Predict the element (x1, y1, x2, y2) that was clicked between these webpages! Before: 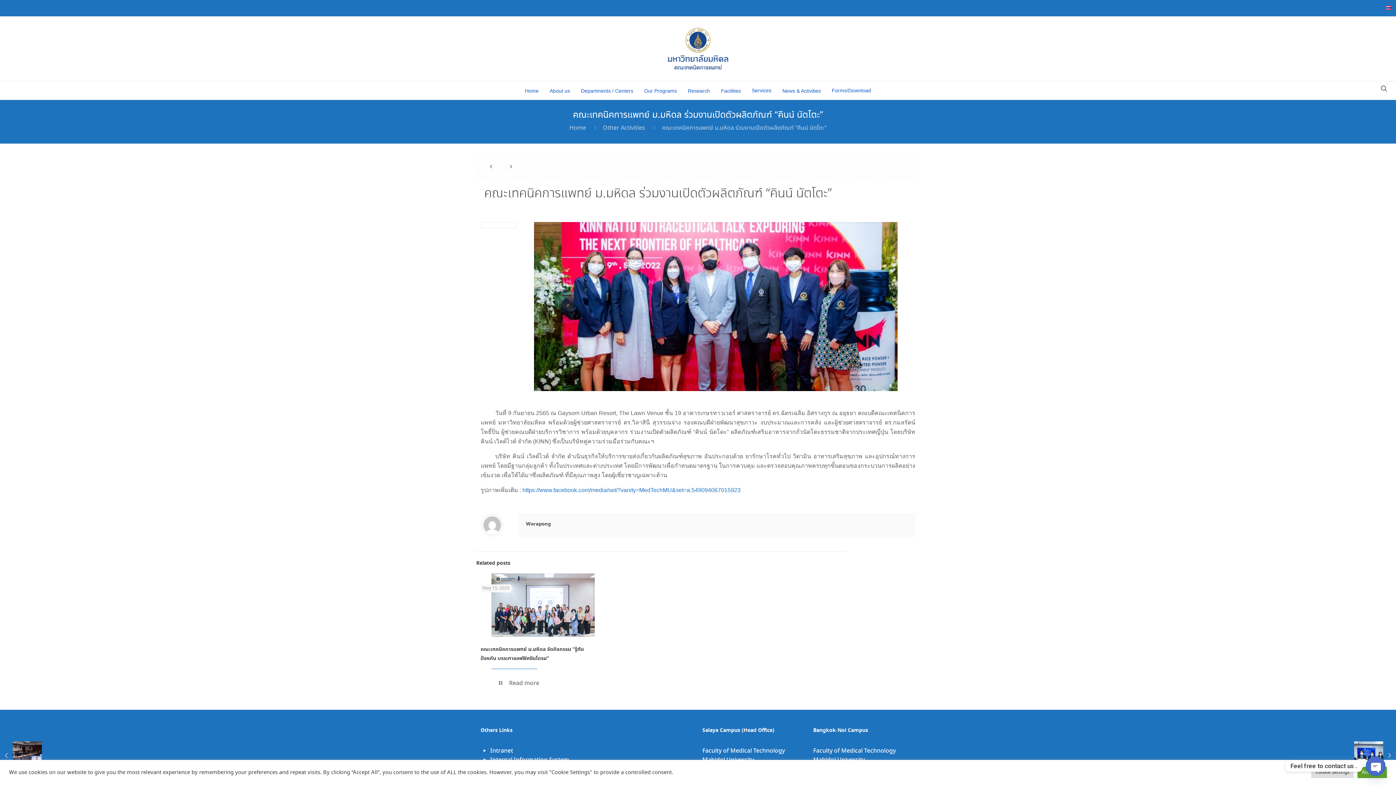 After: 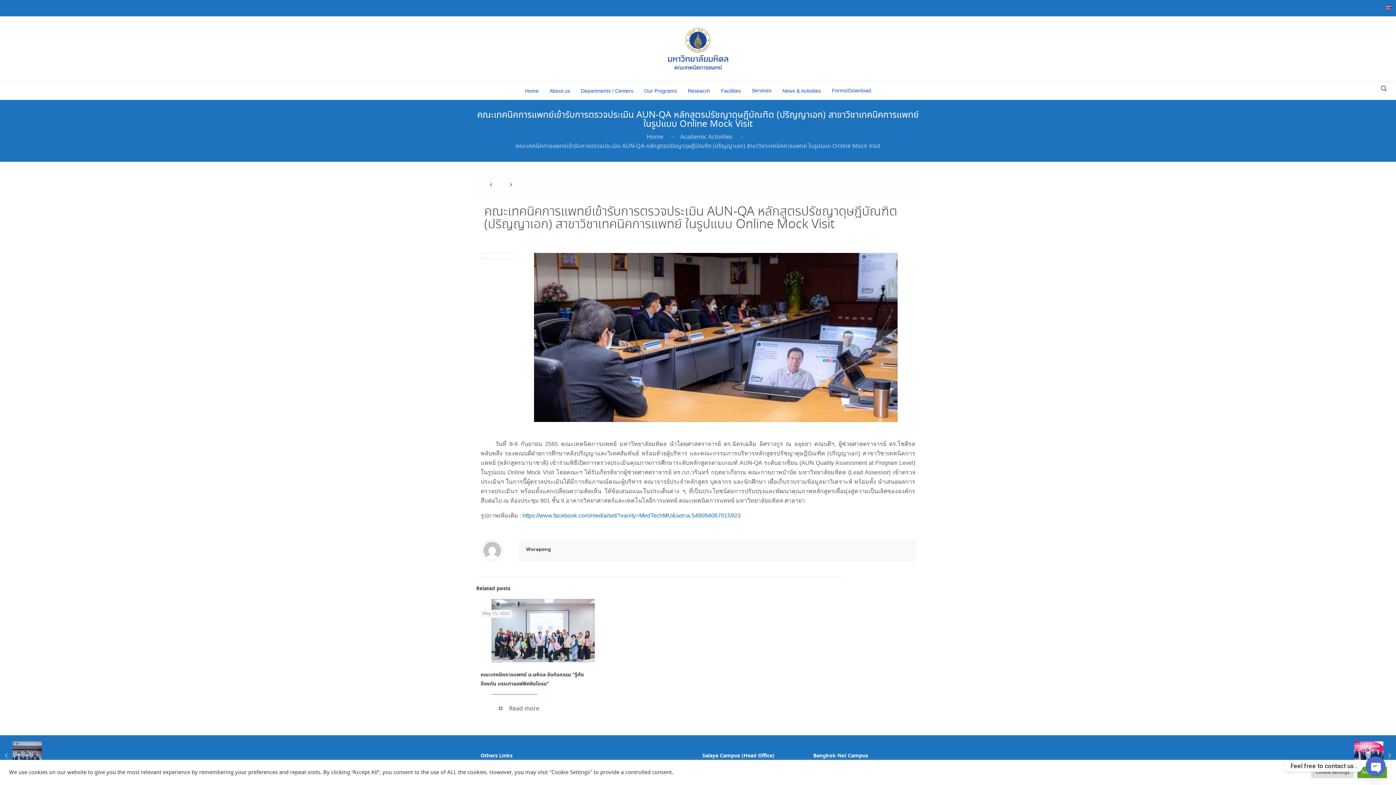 Action: label: คณะเทคนิคการแพทย์เข้ารับการตรวจประเมิน AUN-QA หลักสูตรปรัชญาดุษฎีบัณฑิต (ปริญญาเอก) สาขาวิชาเทคนิคการแพทย์ ในรูปแบบ Online Mock Visit
September 12, 2022 bbox: (0, 741, 41, 770)